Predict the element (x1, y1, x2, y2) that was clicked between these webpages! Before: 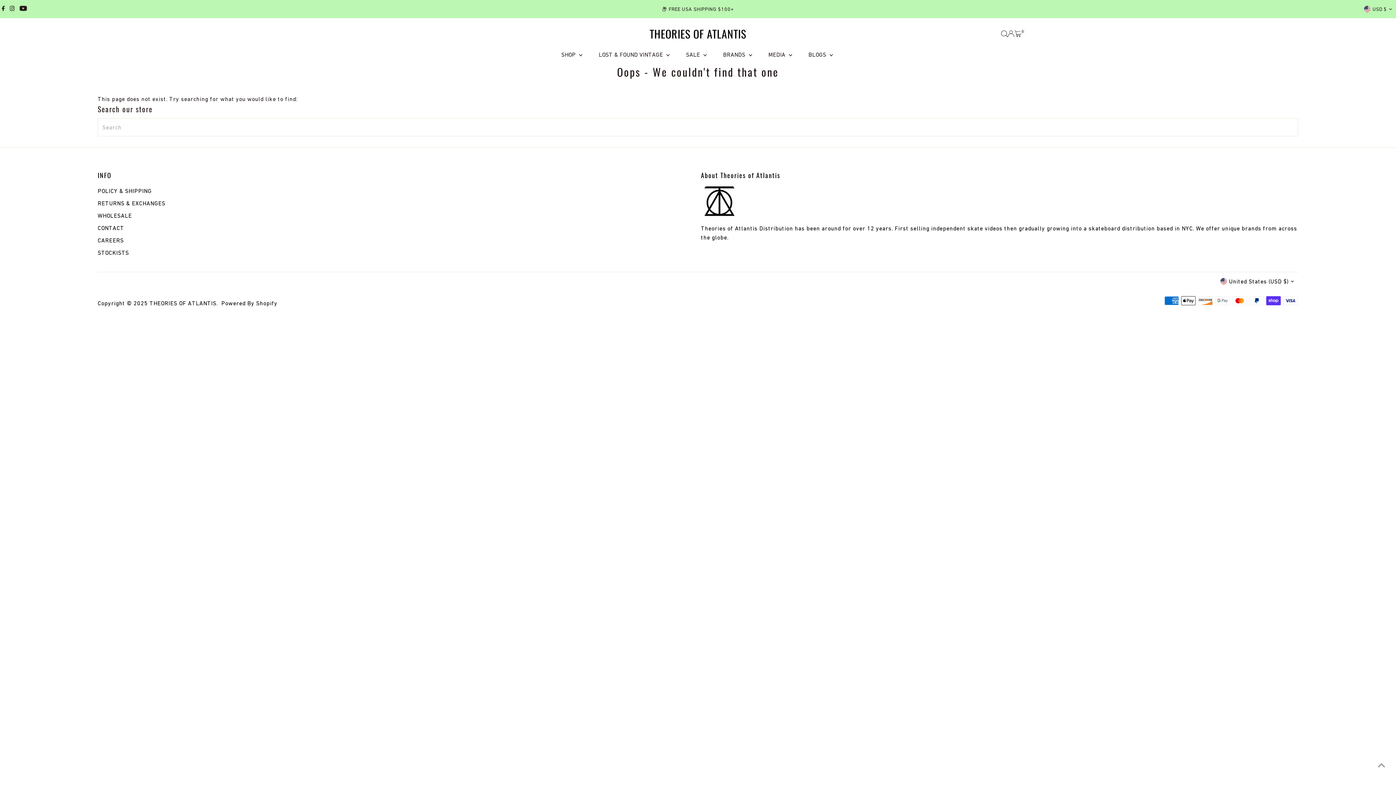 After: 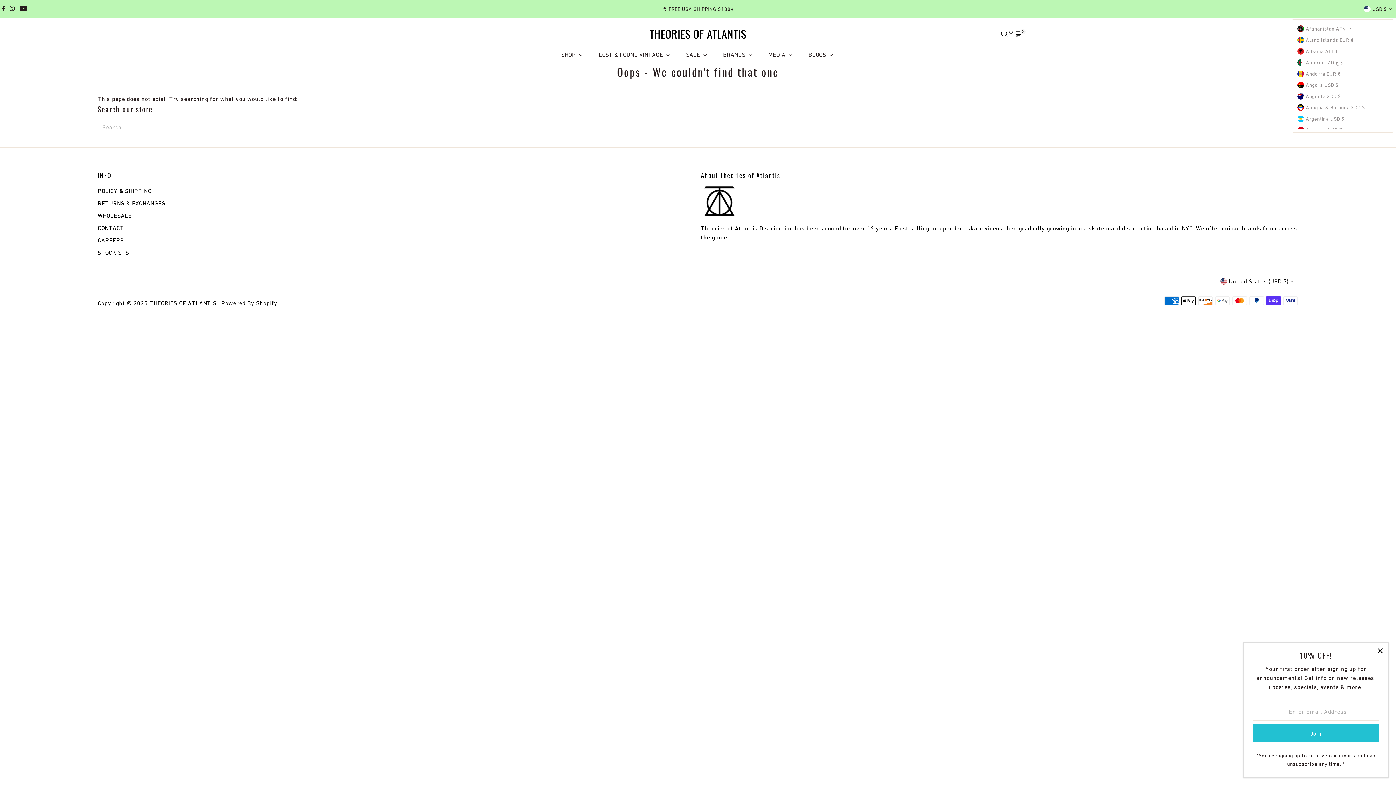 Action: bbox: (1364, 0, 1394, 18) label: USD $